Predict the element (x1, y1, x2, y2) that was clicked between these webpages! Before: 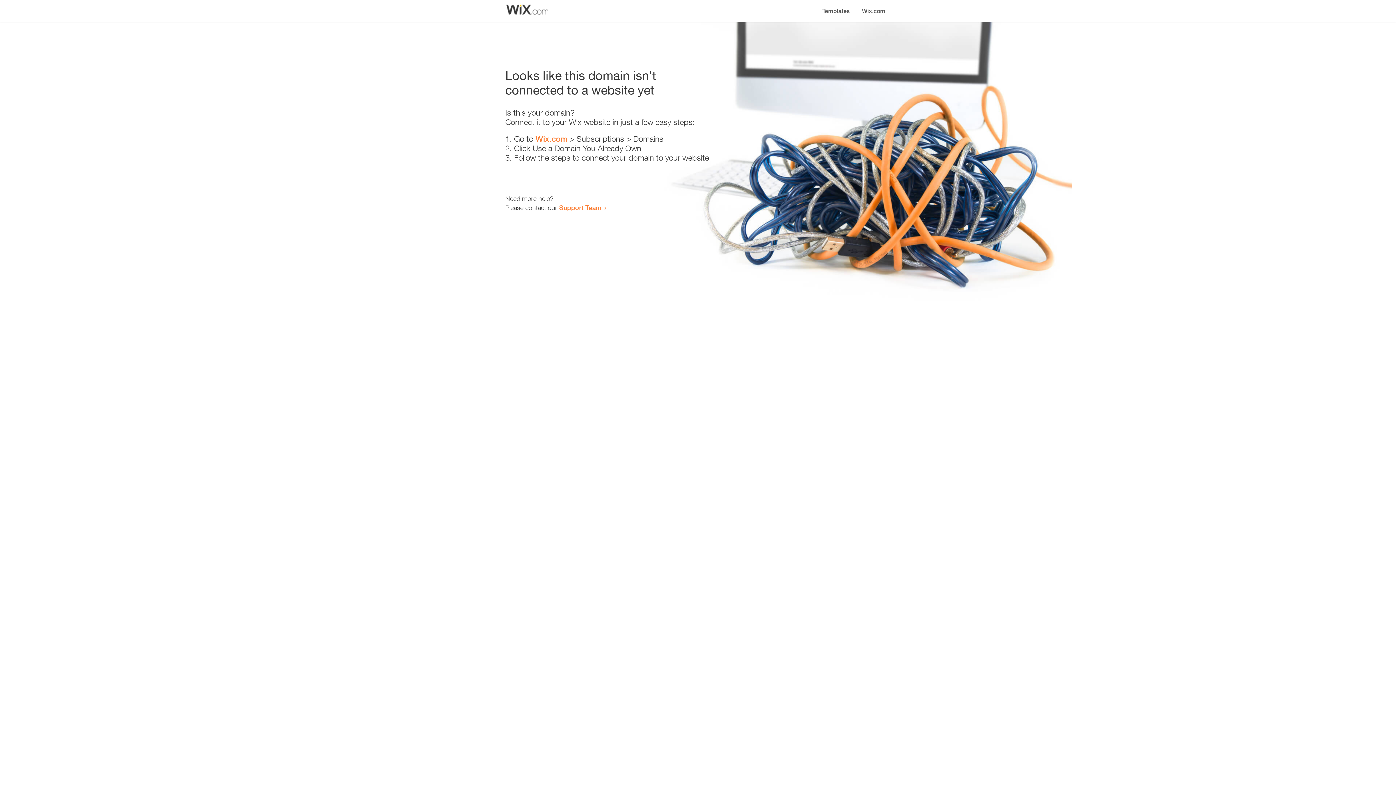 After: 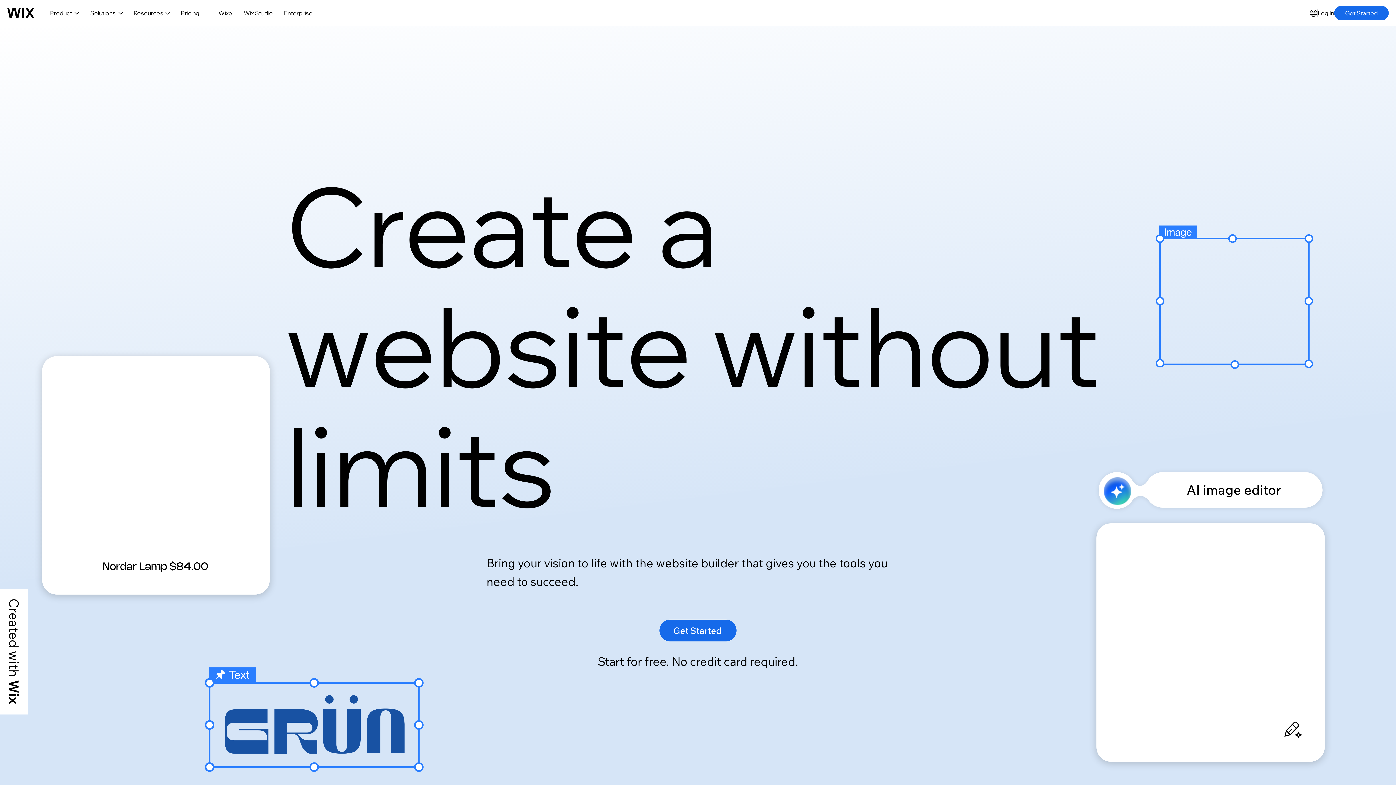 Action: label: Wix.com bbox: (856, 0, 890, 14)